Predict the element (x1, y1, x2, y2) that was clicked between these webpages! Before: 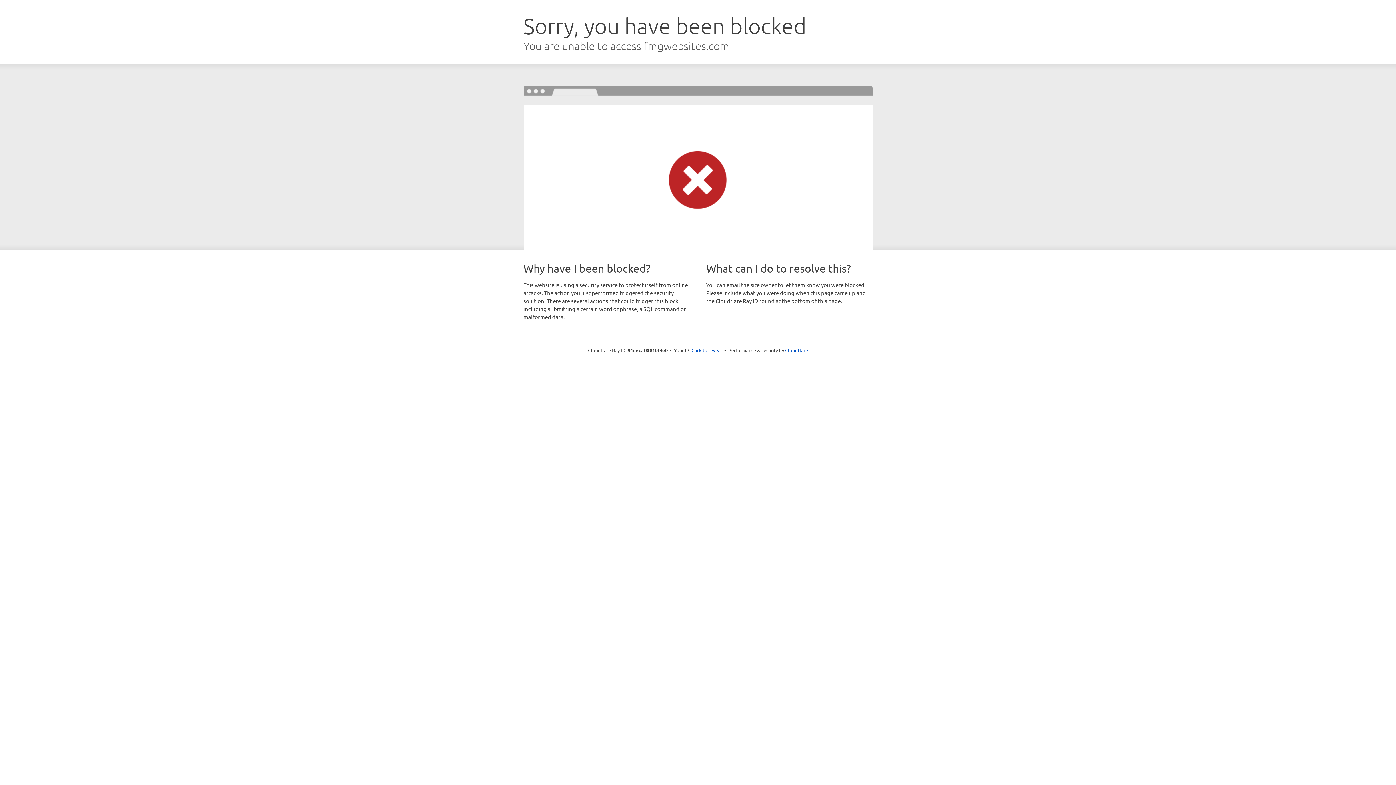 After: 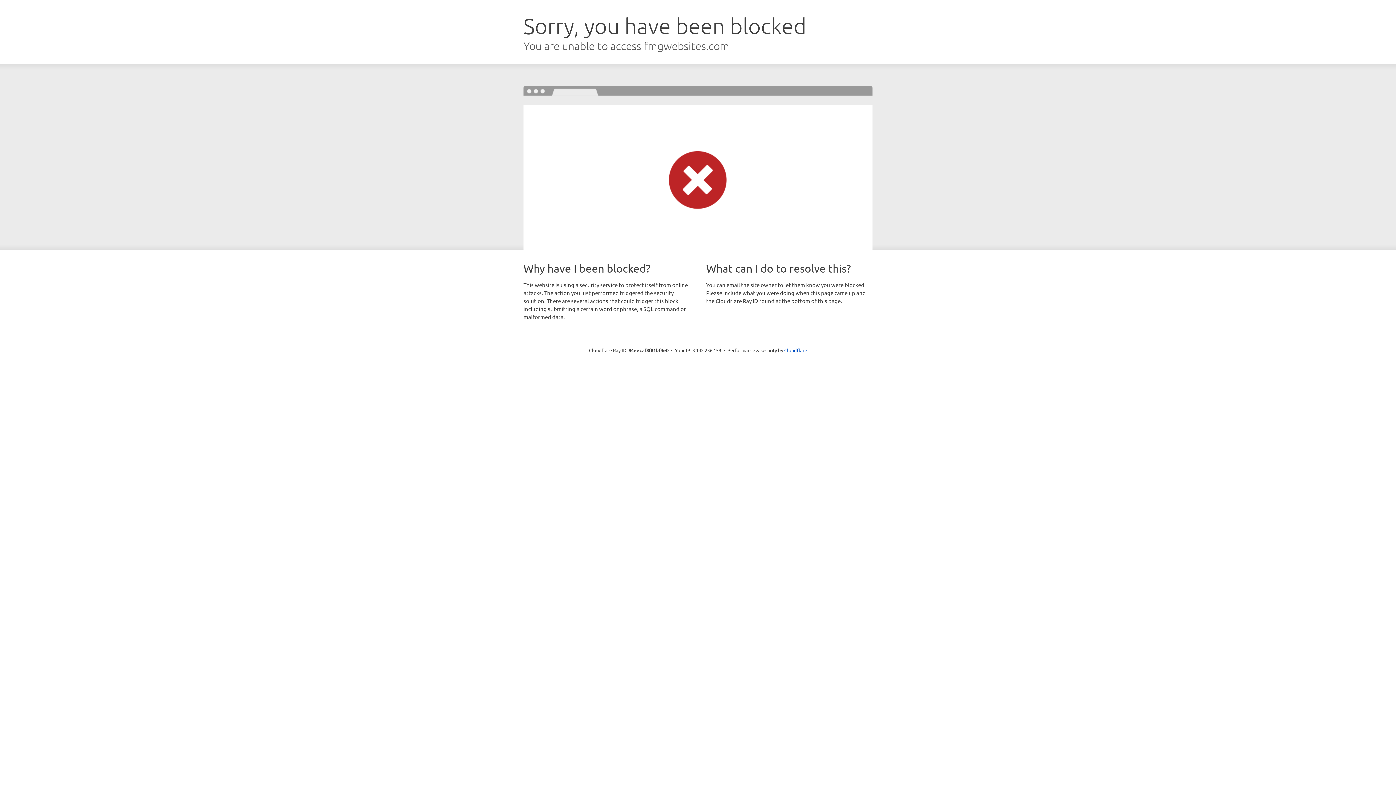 Action: label: Click to reveal bbox: (691, 346, 722, 353)